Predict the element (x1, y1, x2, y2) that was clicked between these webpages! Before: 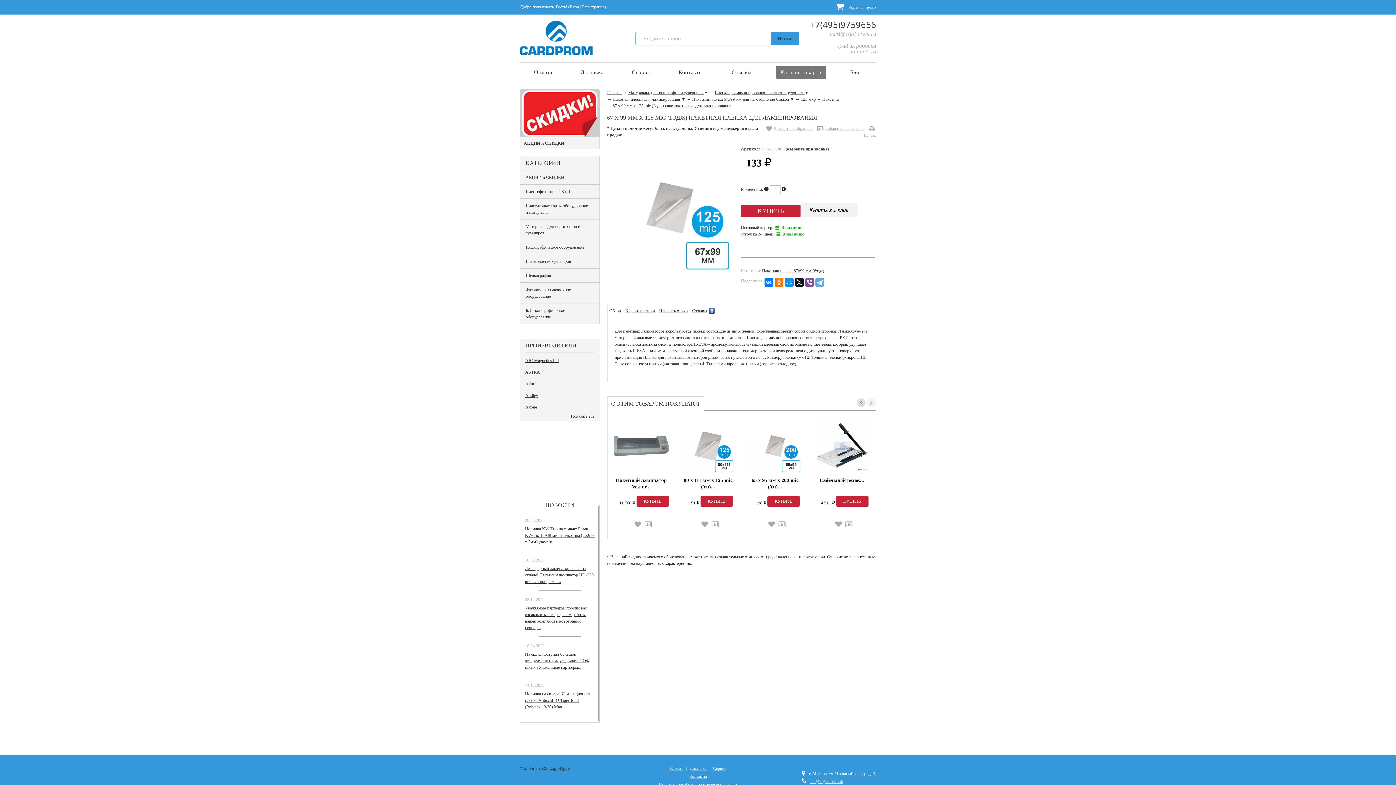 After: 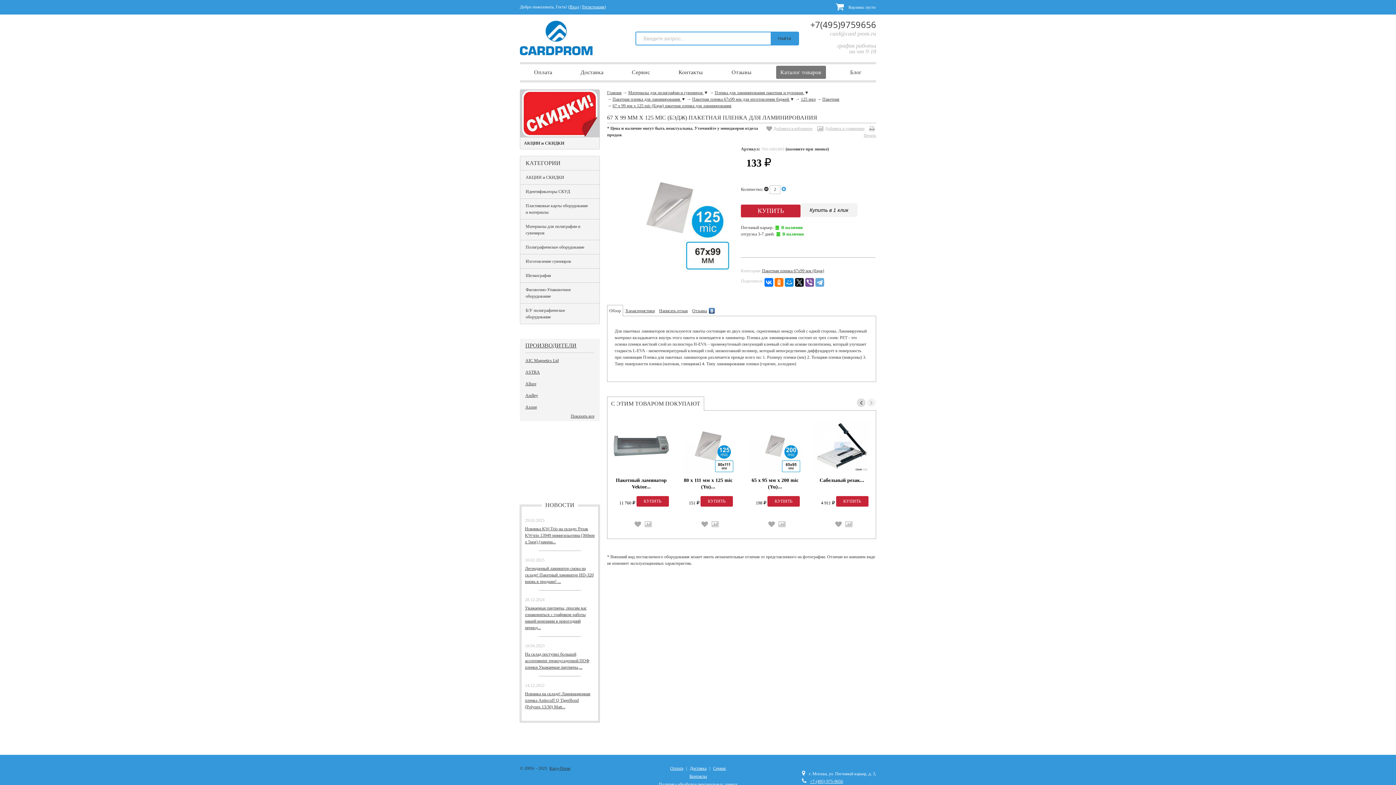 Action: bbox: (781, 186, 786, 192)